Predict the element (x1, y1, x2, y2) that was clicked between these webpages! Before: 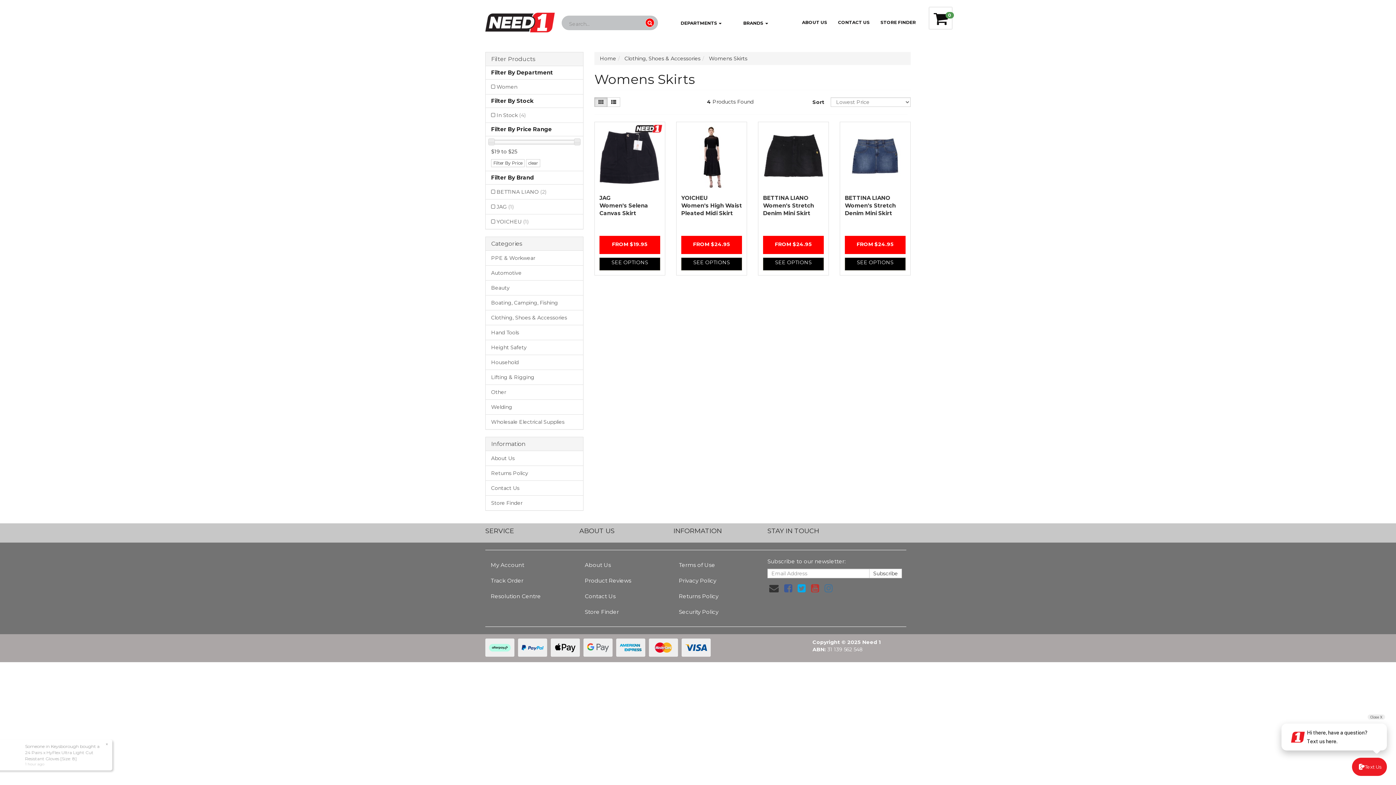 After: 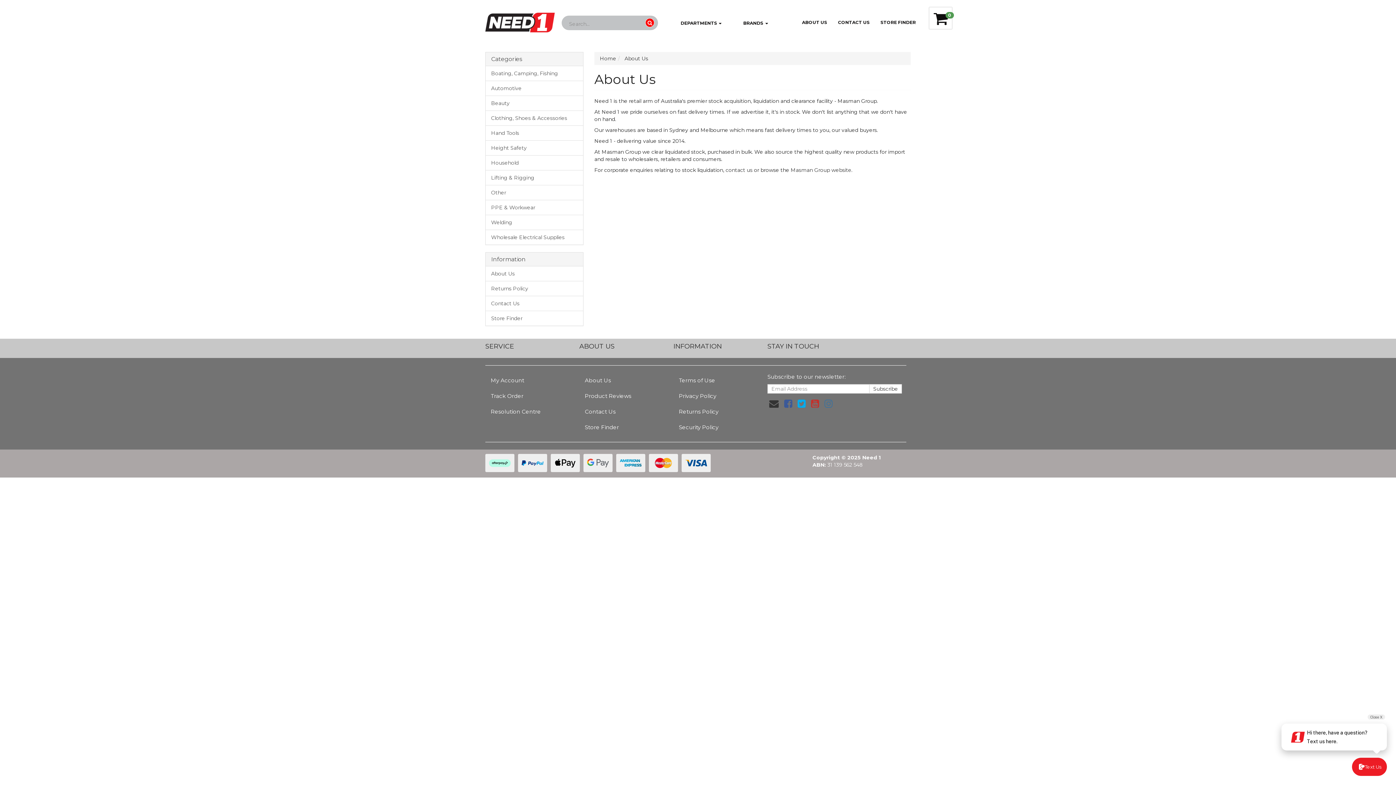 Action: label: About Us bbox: (485, 451, 583, 465)